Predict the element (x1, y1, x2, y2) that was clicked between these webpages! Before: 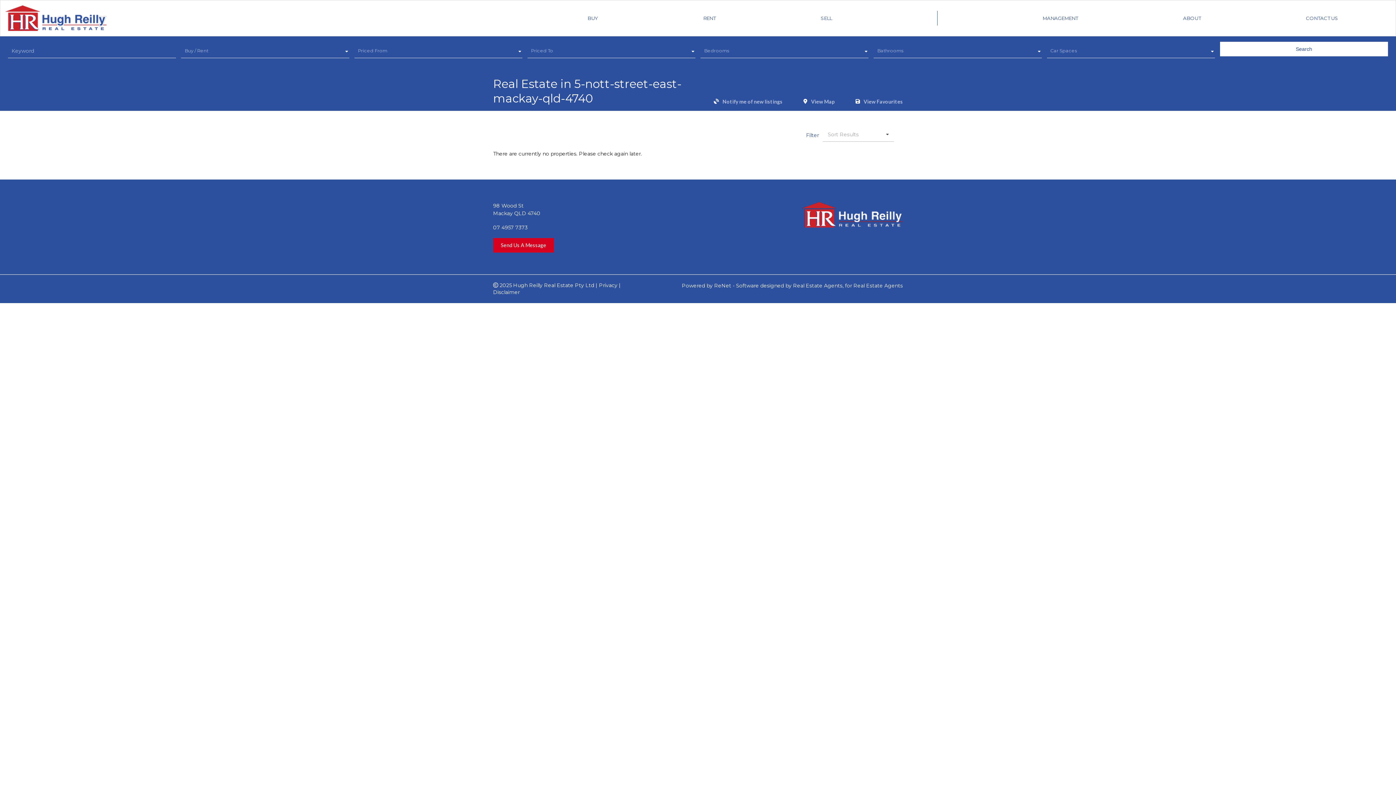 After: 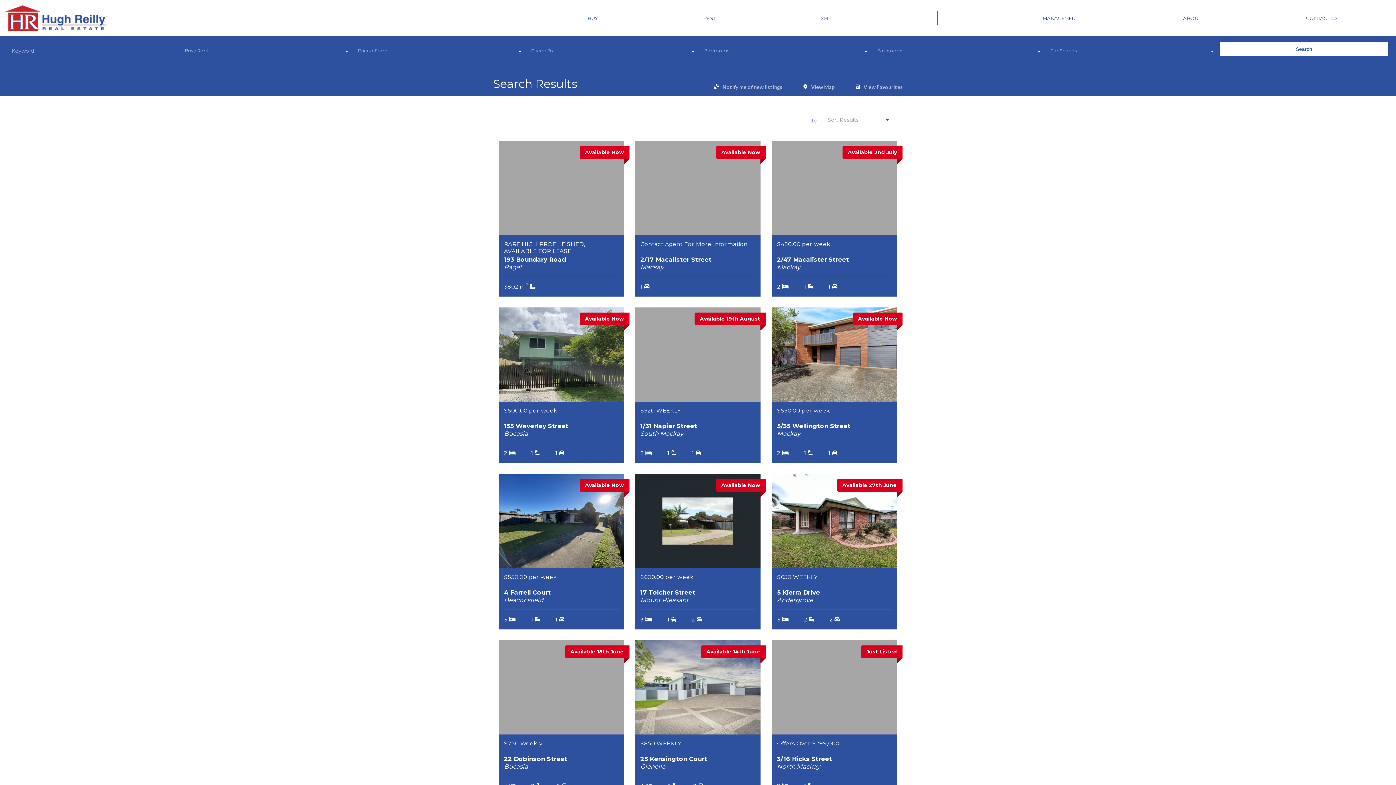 Action: bbox: (1220, 41, 1388, 56) label: Search